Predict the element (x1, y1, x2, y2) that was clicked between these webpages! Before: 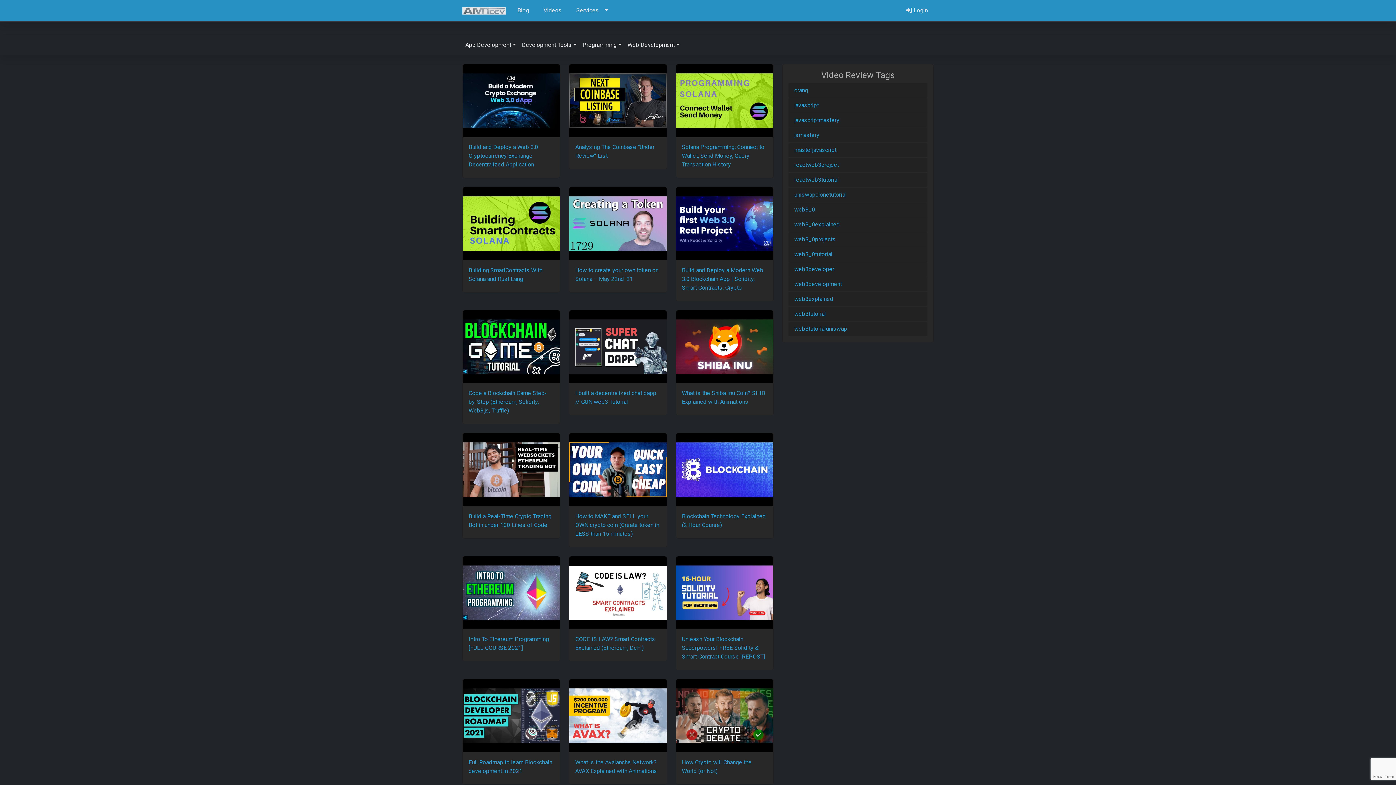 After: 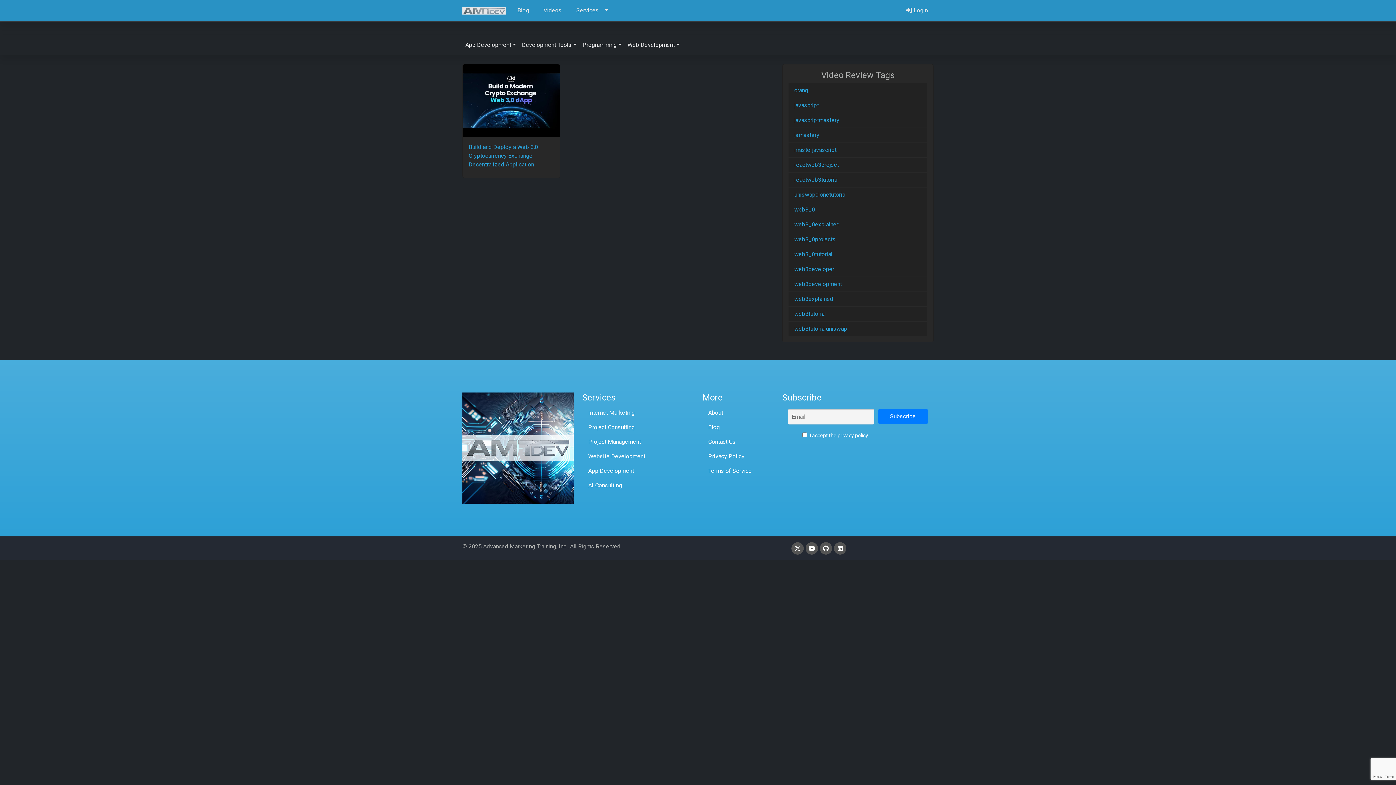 Action: bbox: (794, 265, 834, 272) label: web3developer